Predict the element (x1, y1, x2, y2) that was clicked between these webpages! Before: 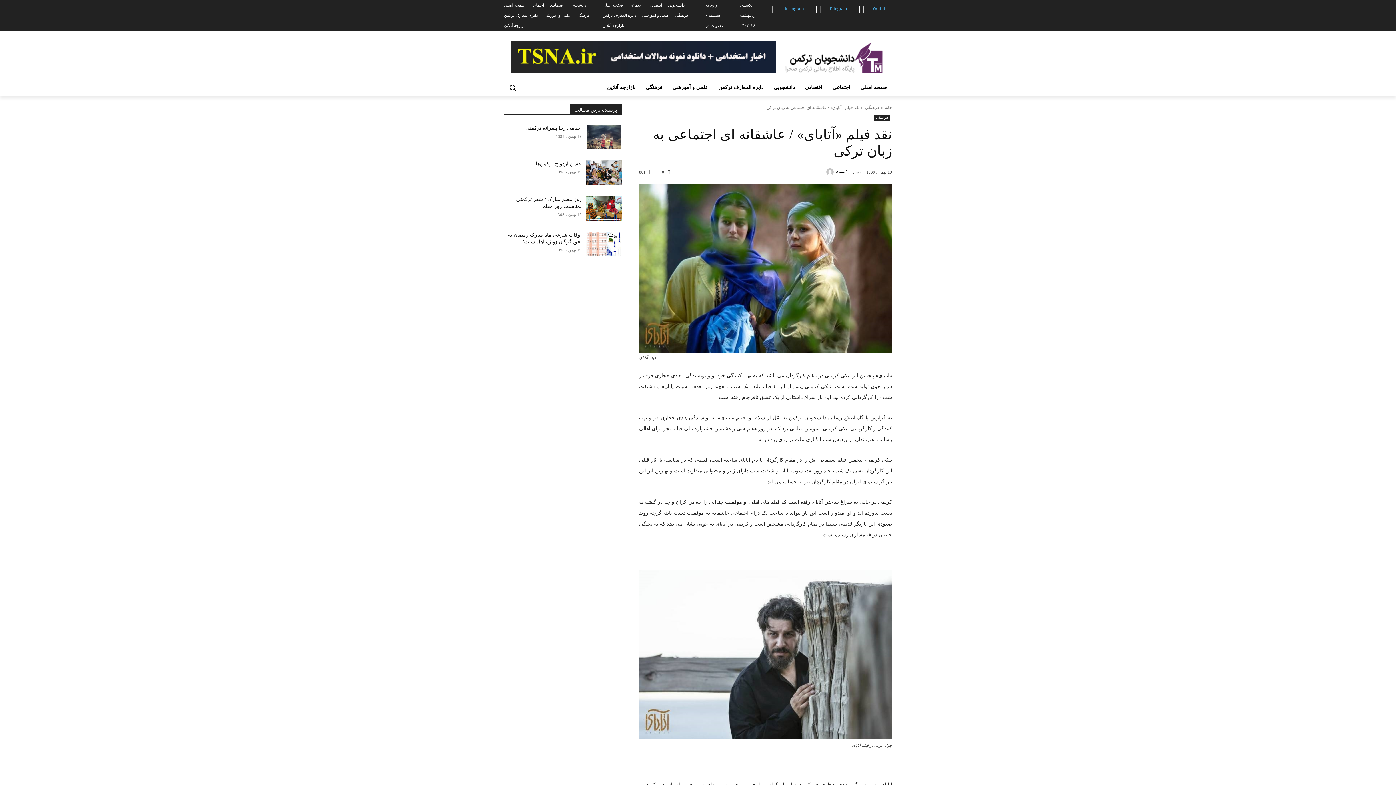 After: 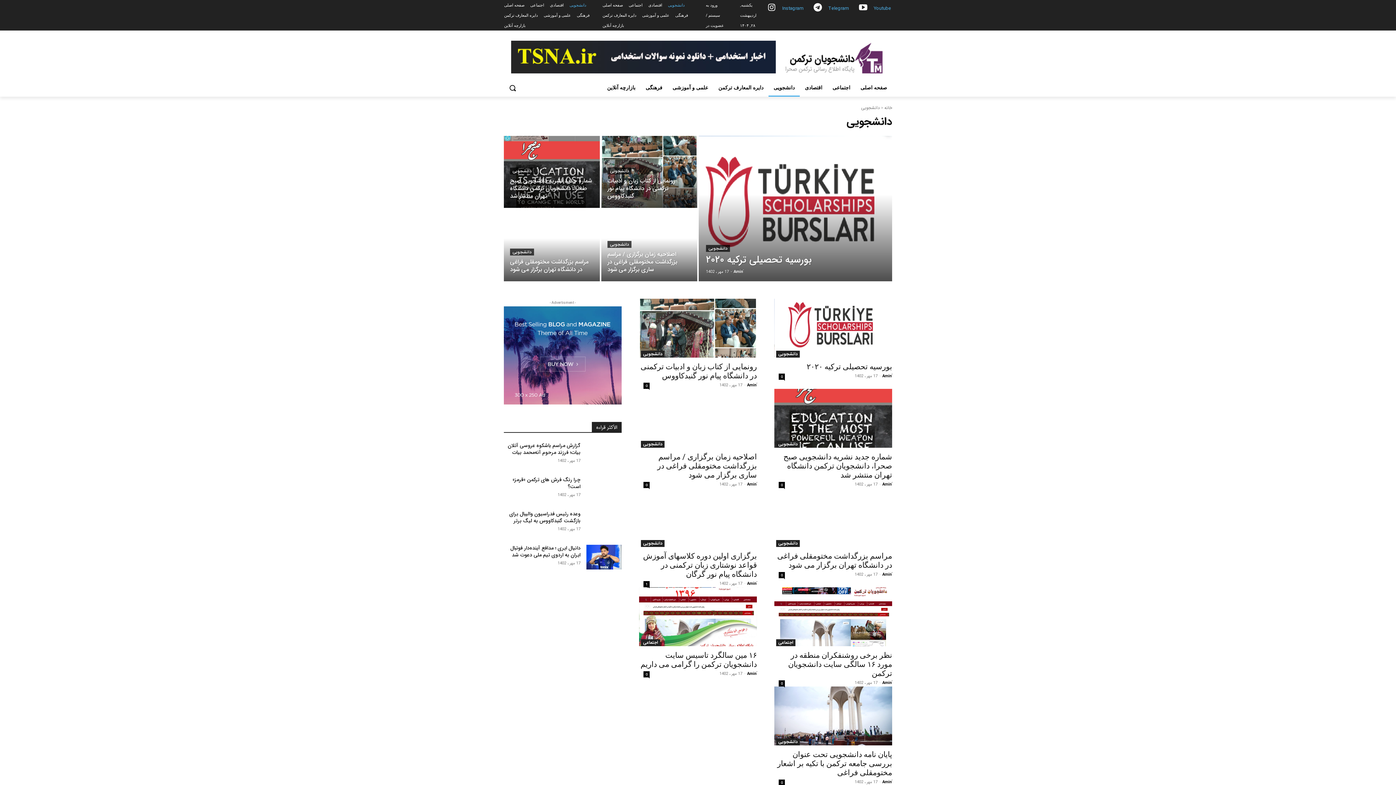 Action: bbox: (569, 0, 586, 10) label: دانشجویی